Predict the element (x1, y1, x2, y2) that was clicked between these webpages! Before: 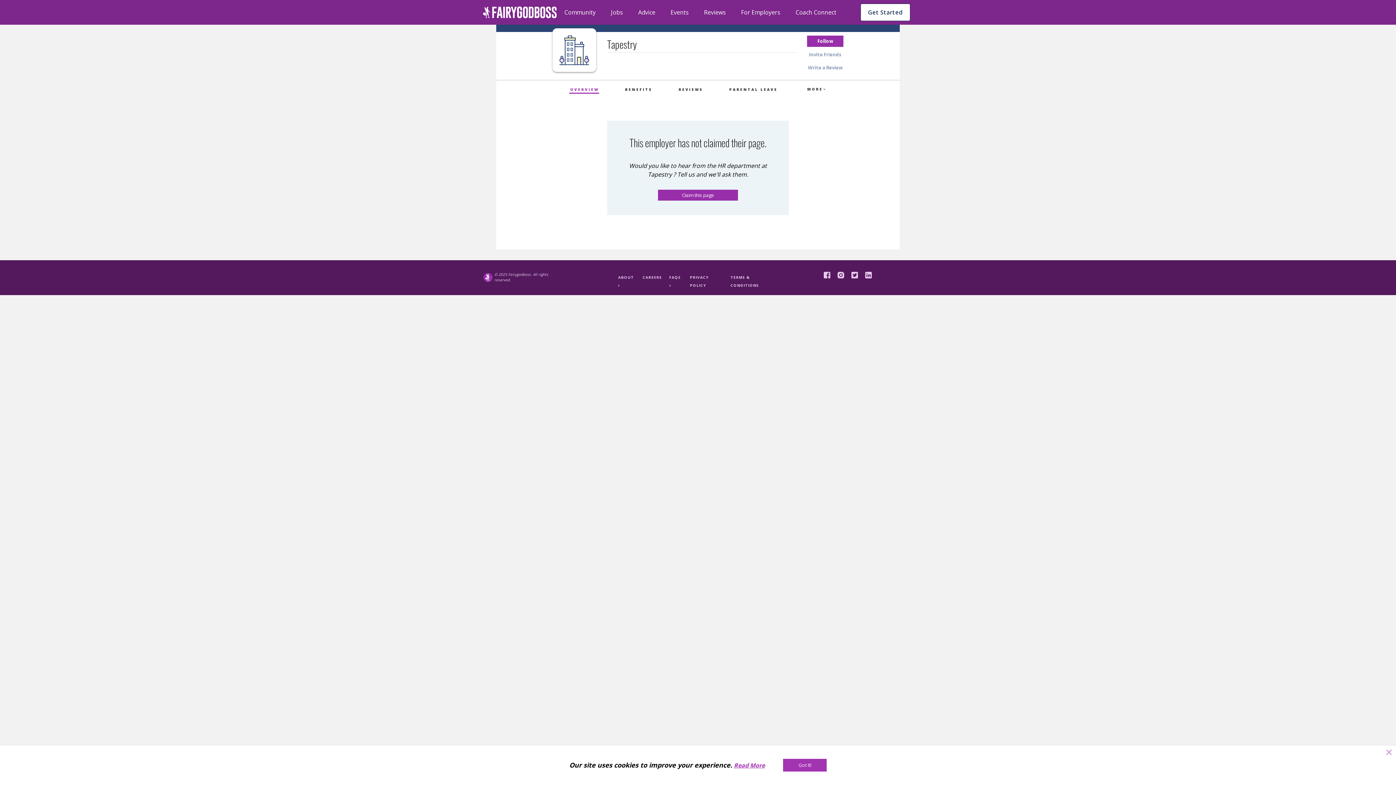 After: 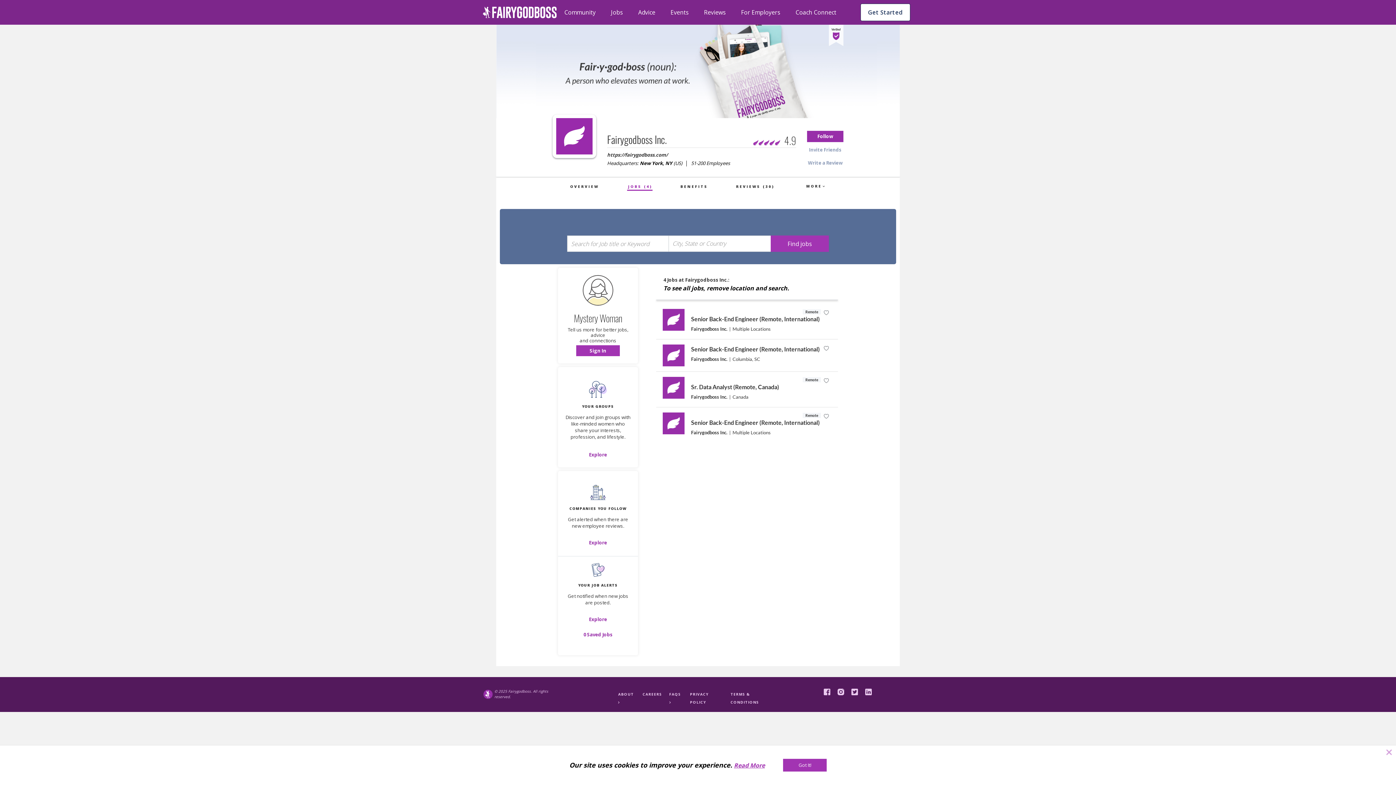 Action: bbox: (642, 274, 662, 279) label: CAREERS